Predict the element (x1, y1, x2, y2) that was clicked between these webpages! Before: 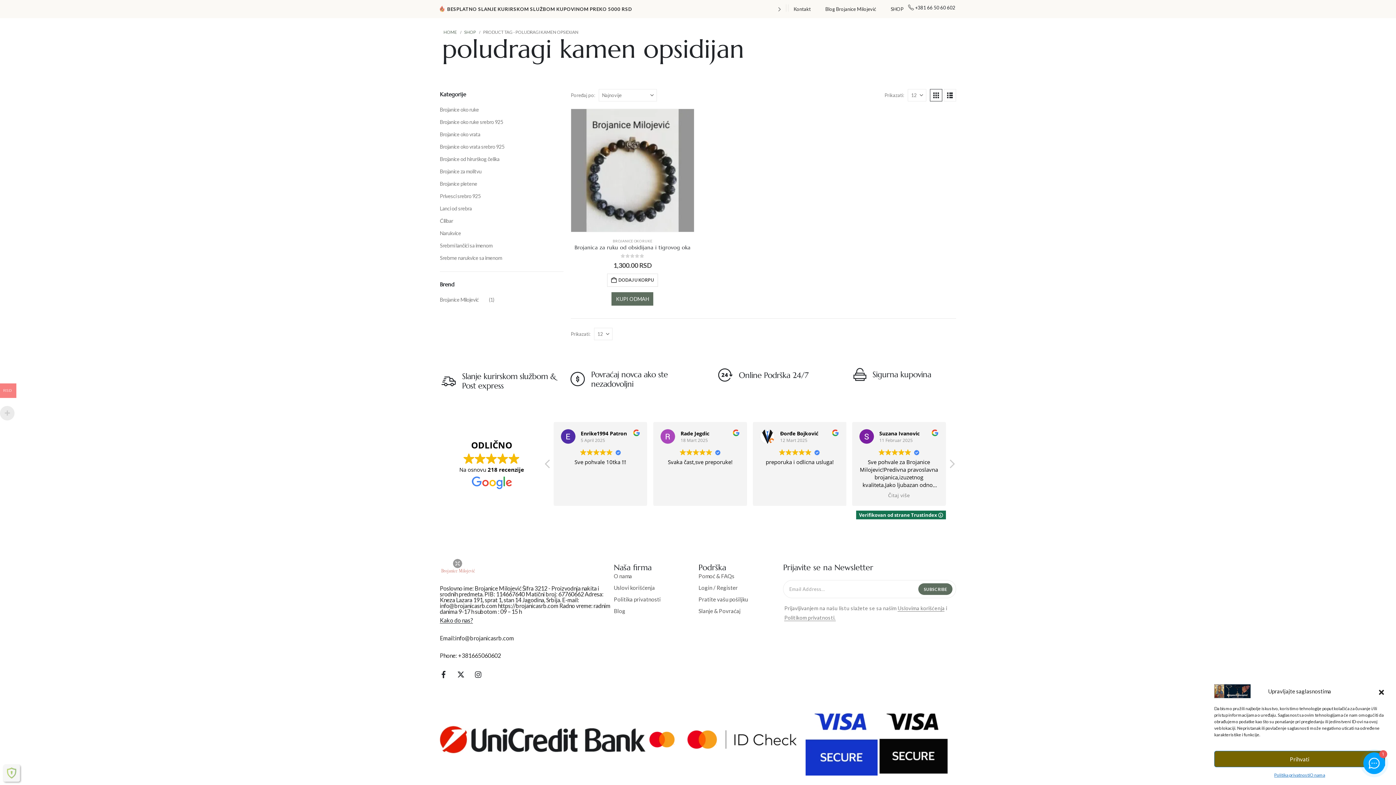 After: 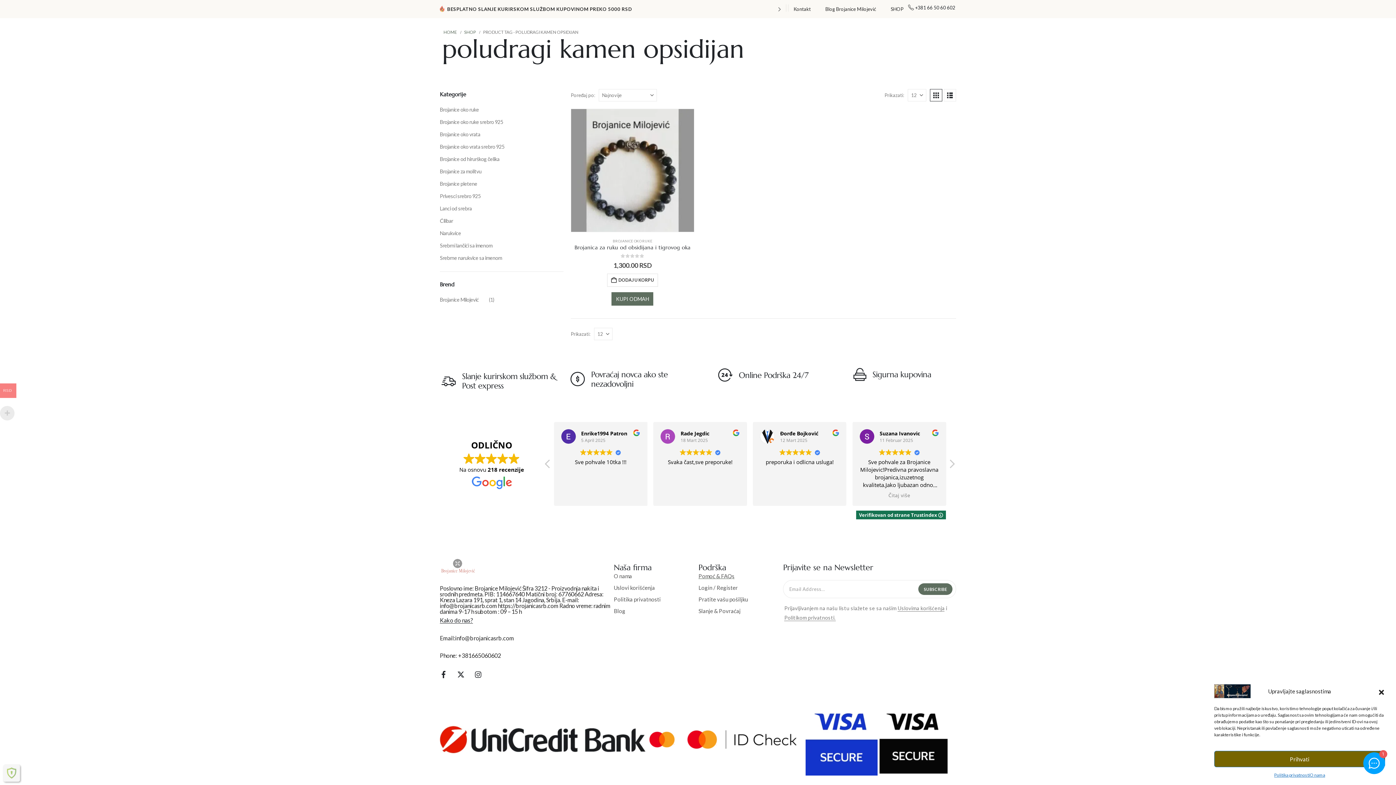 Action: label: Pomoć & FAQs bbox: (698, 571, 783, 580)